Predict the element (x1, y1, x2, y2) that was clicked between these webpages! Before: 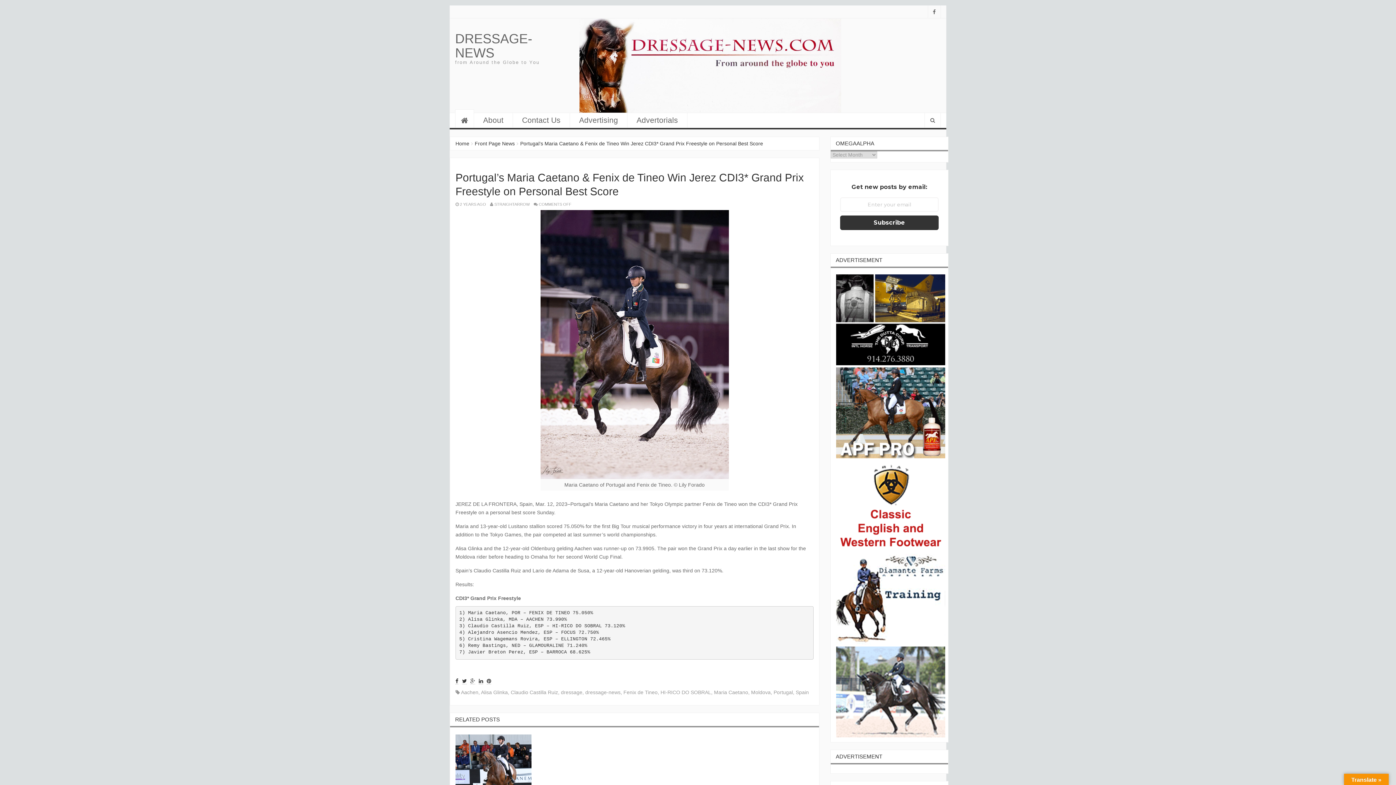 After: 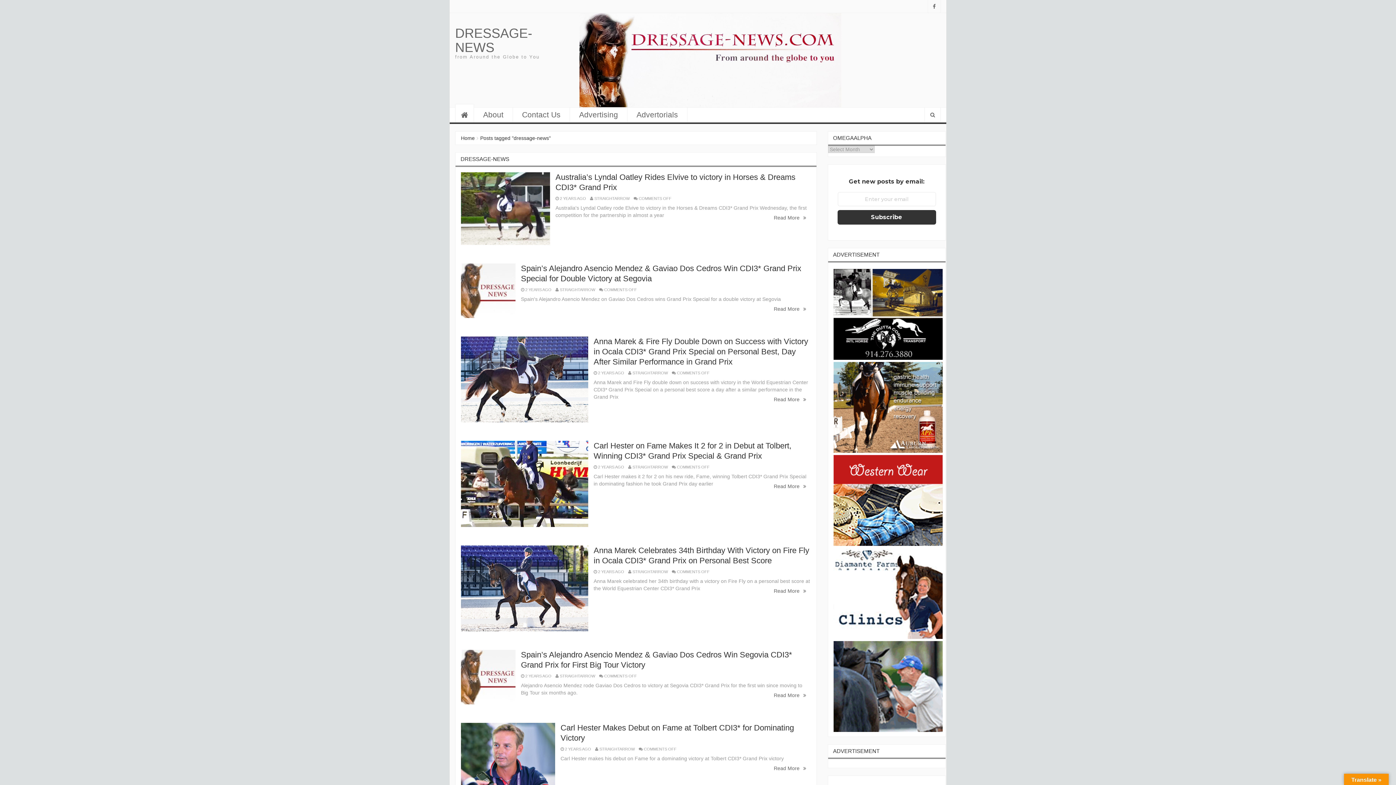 Action: bbox: (585, 689, 620, 695) label: dressage-news